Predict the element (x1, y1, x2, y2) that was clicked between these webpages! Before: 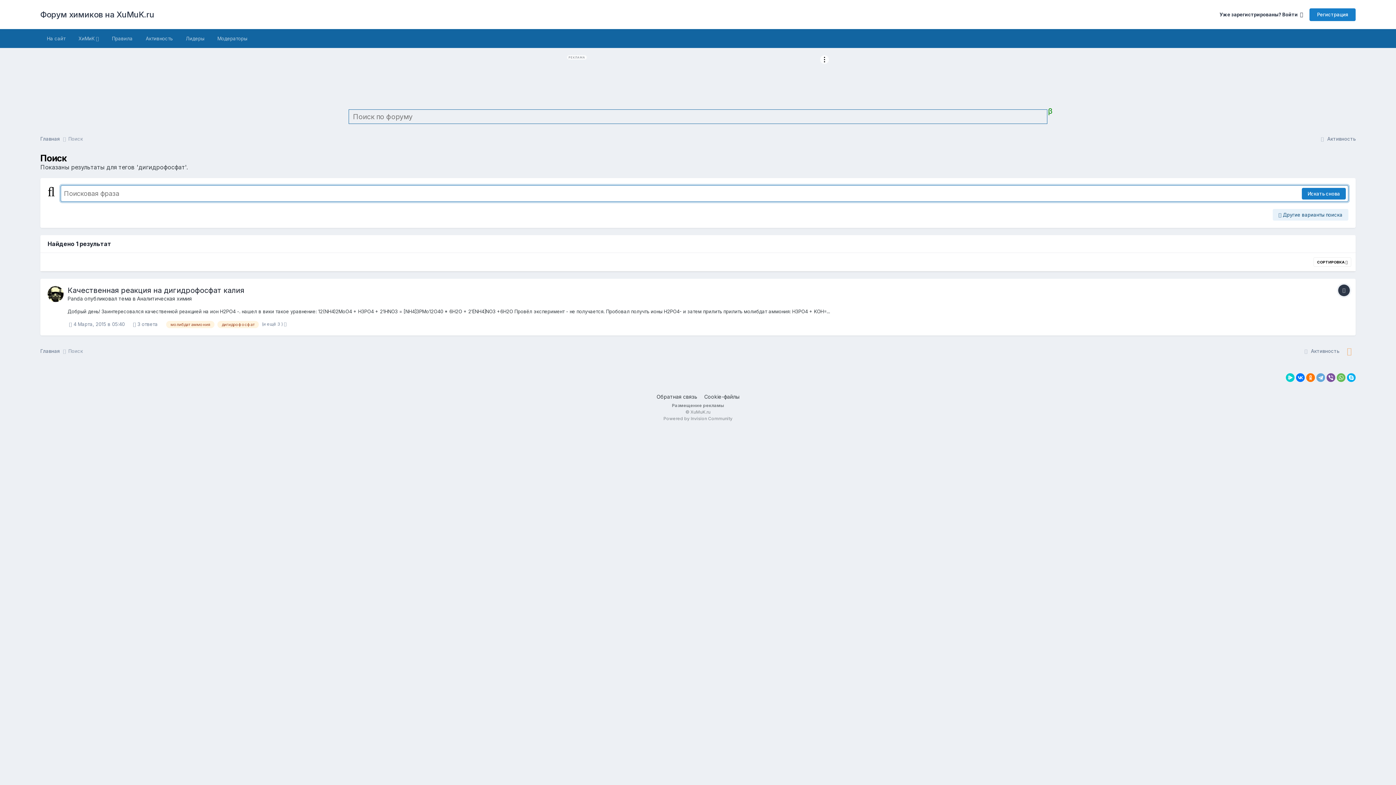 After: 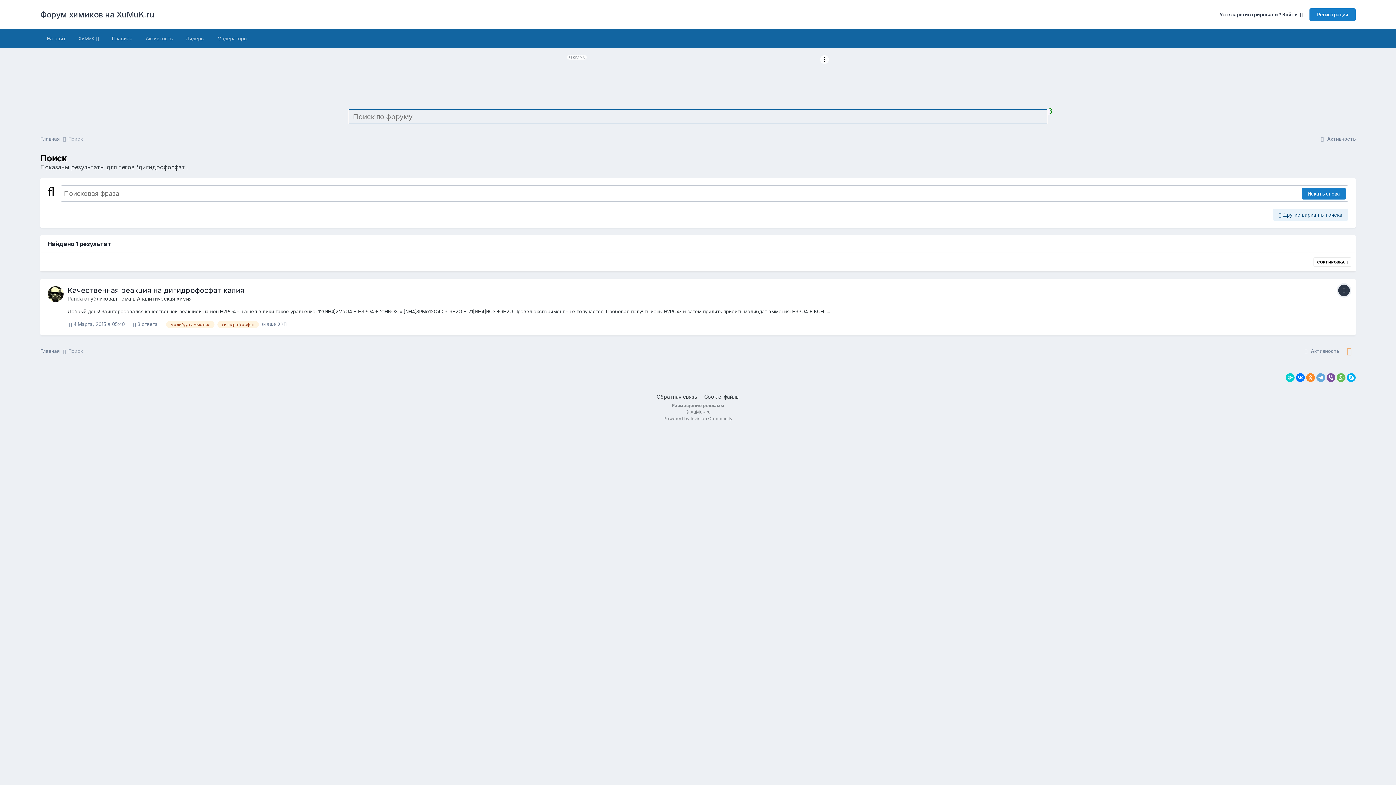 Action: bbox: (1306, 373, 1315, 382)